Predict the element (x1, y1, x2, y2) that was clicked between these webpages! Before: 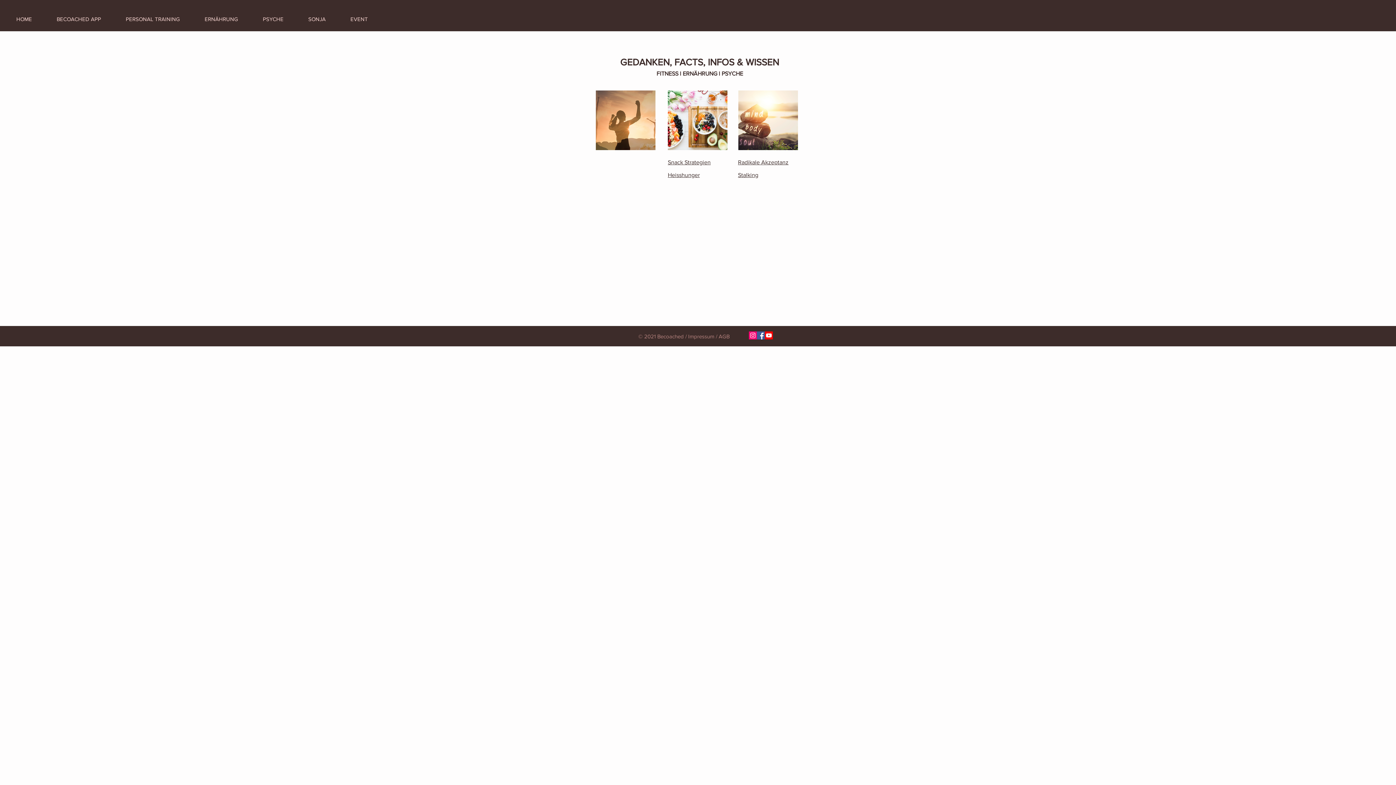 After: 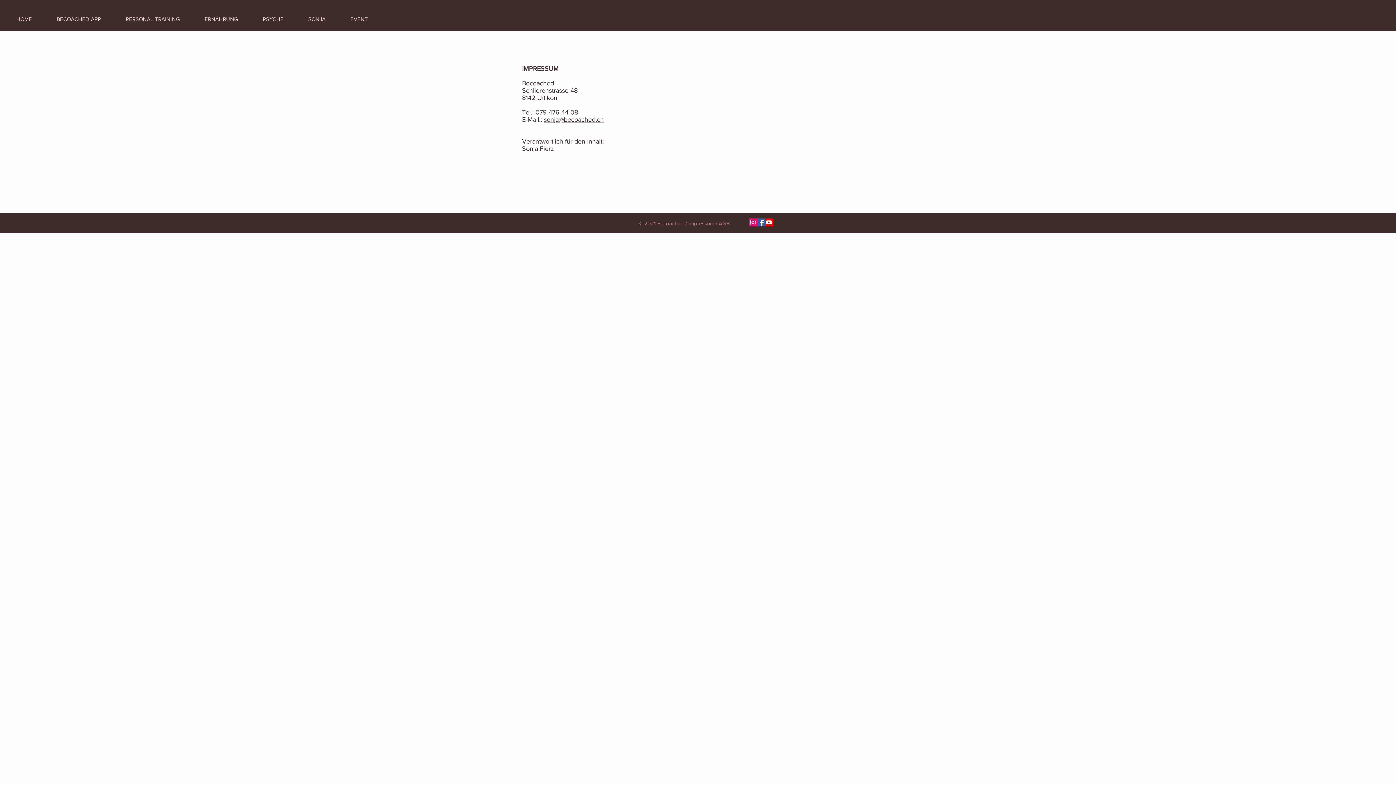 Action: label: Impressum bbox: (688, 333, 714, 339)